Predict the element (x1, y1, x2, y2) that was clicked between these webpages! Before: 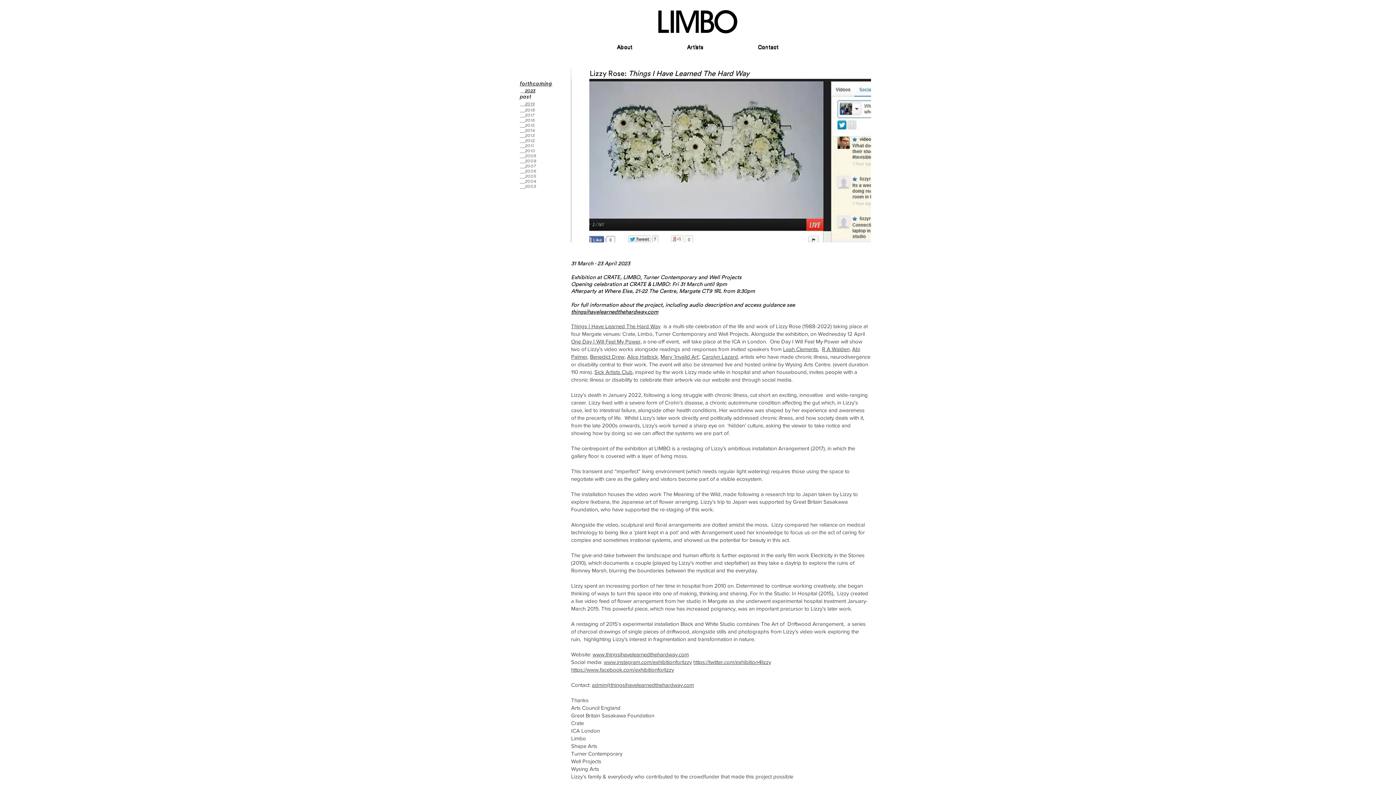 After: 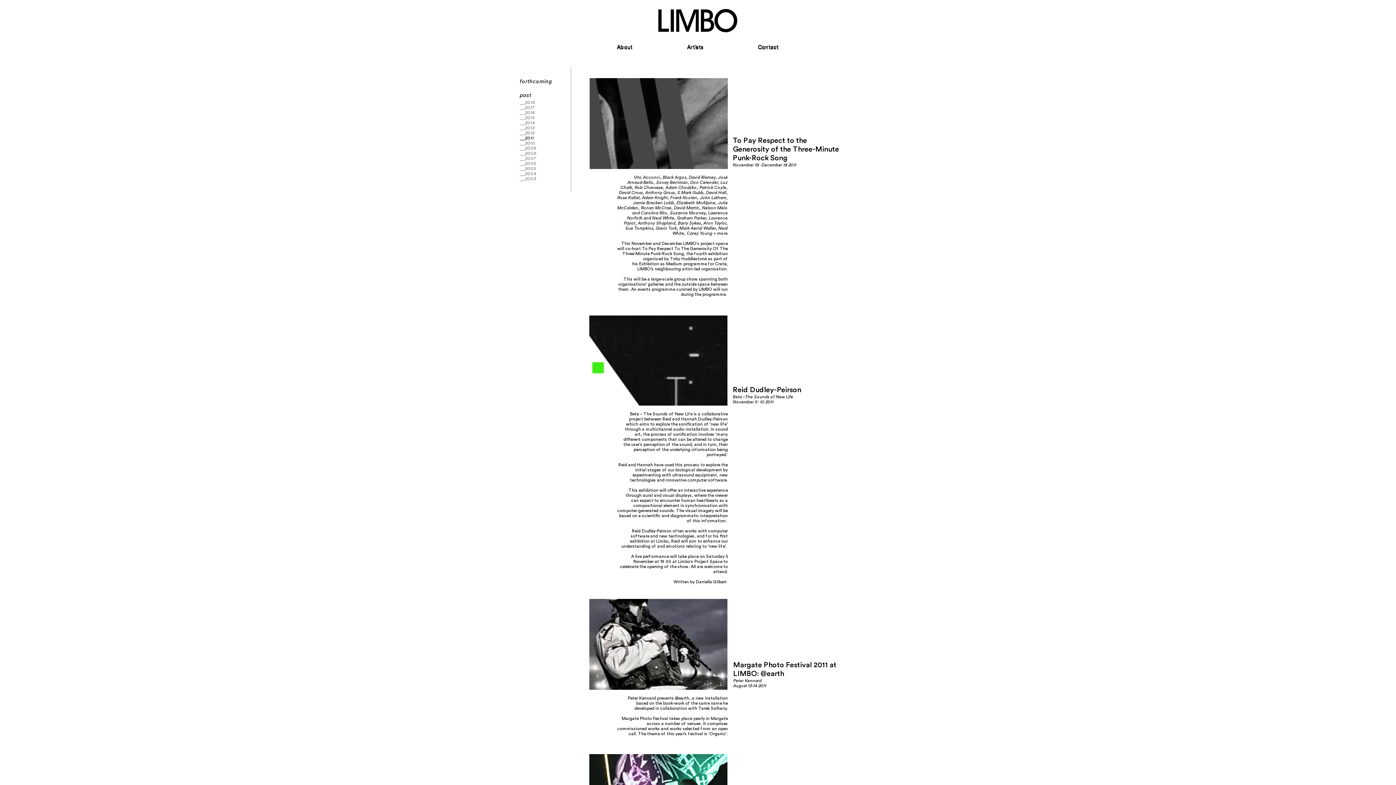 Action: bbox: (525, 143, 534, 148) label: 2011